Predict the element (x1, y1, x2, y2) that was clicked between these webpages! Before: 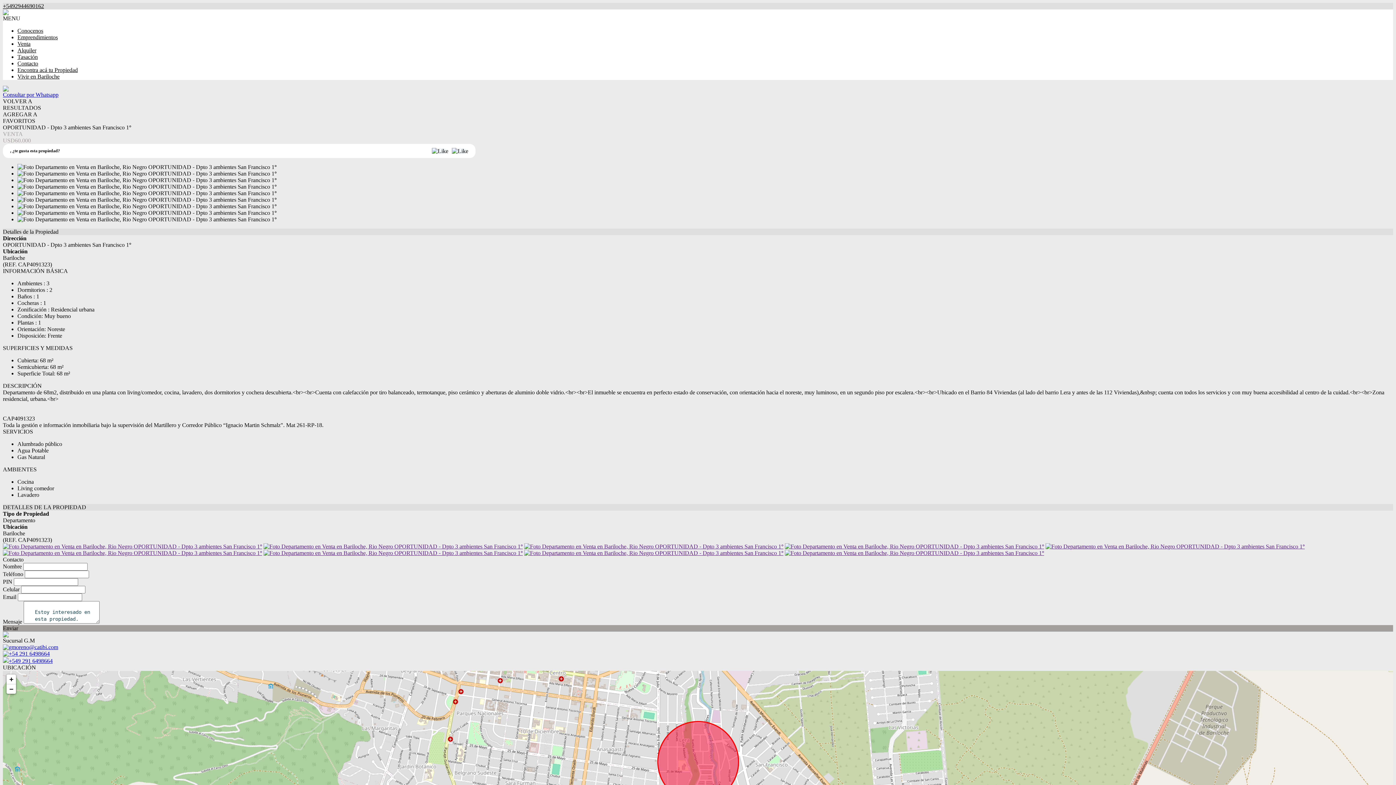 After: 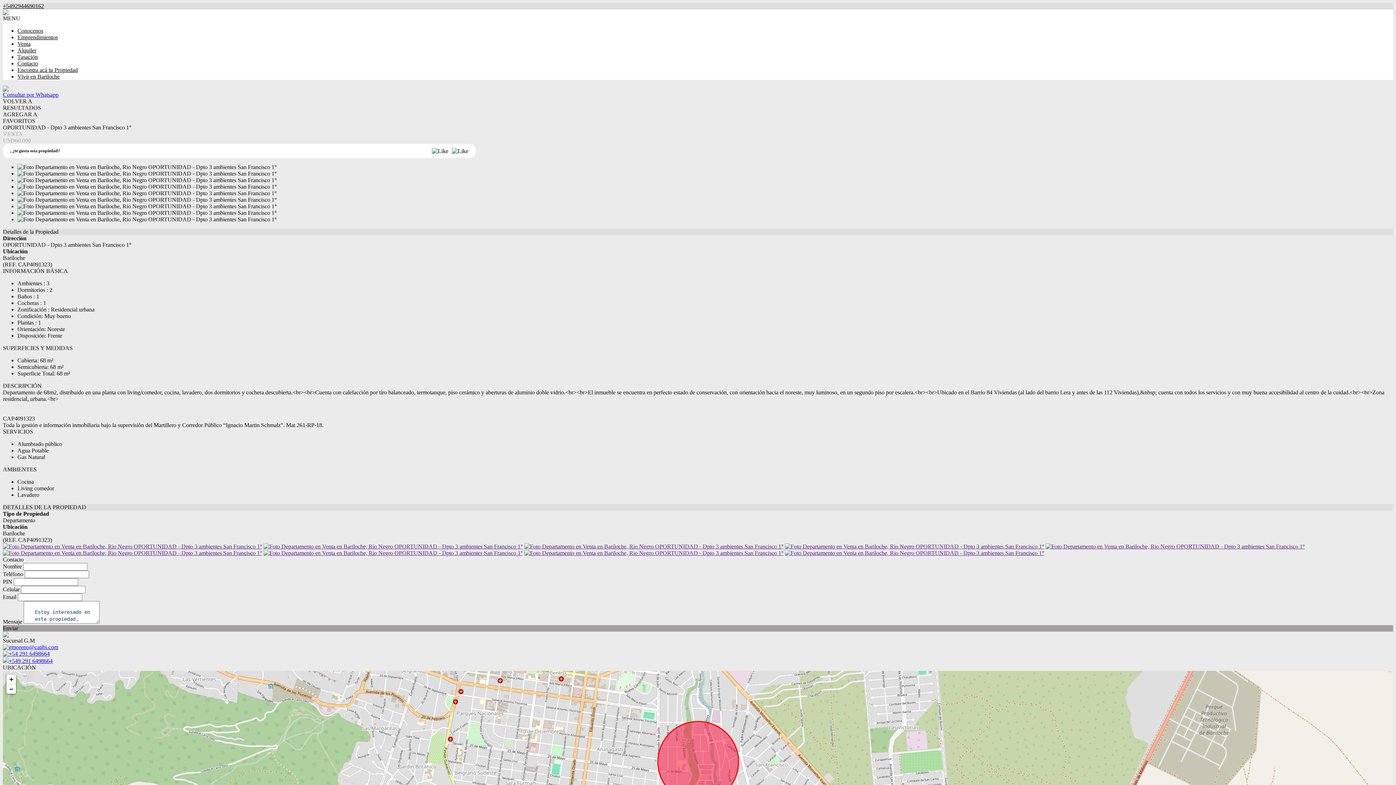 Action: bbox: (2, 550, 262, 556)